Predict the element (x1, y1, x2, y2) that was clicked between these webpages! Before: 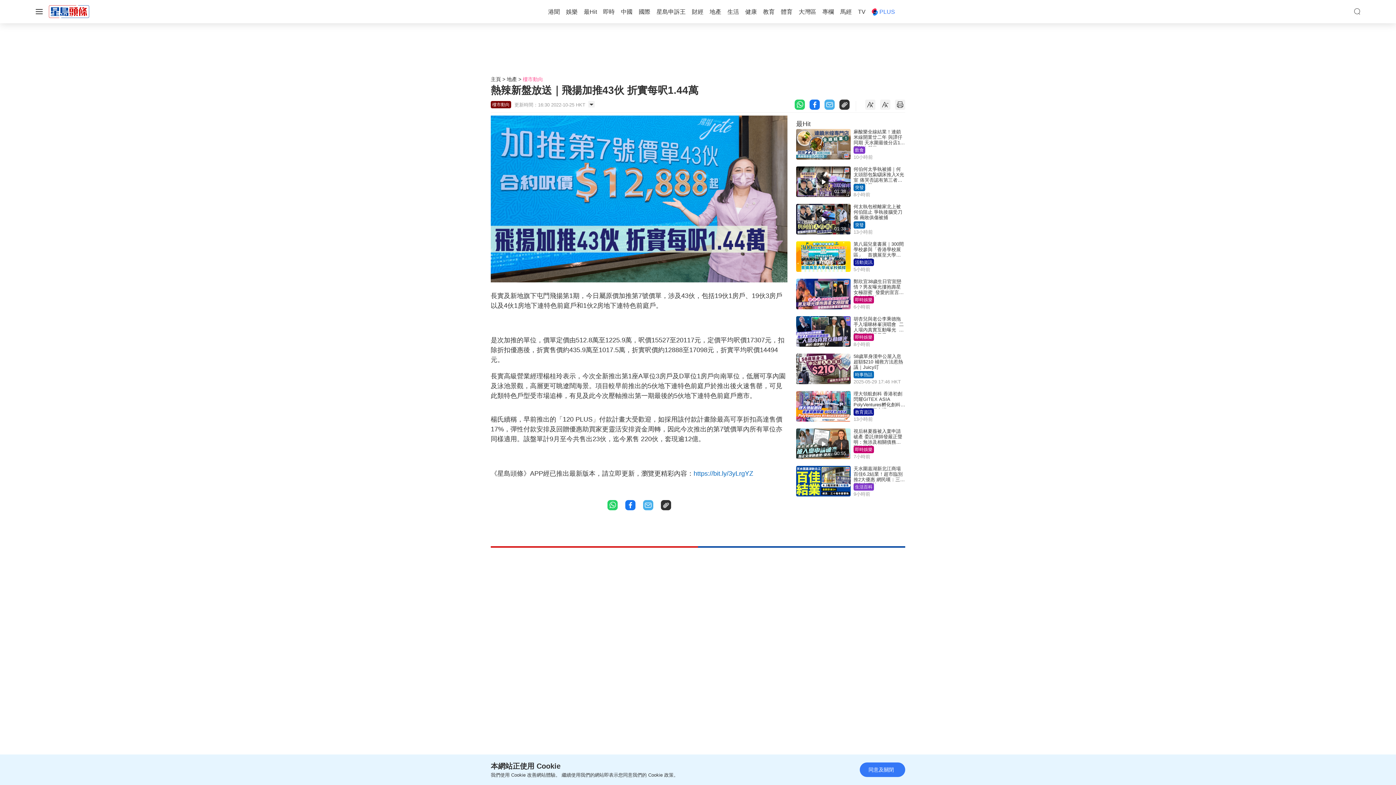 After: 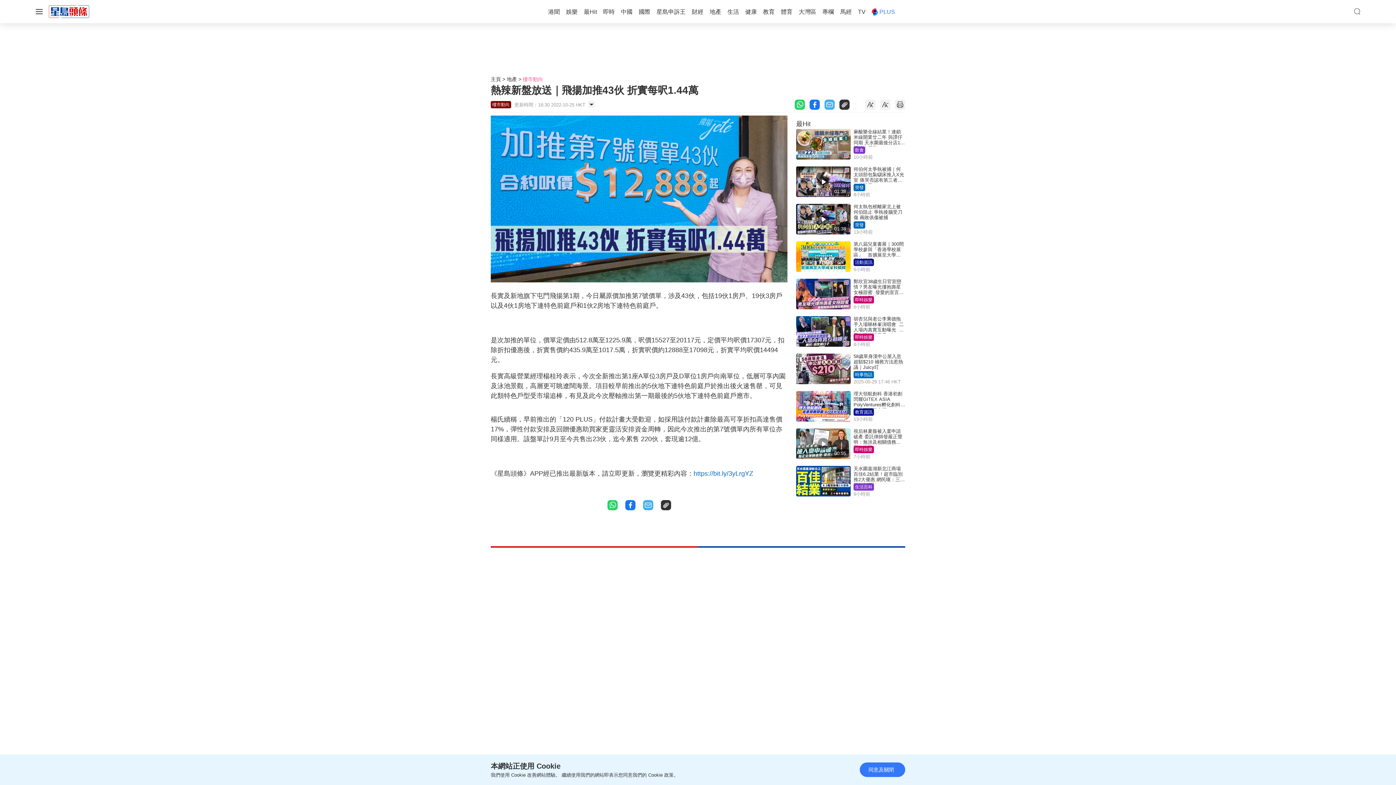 Action: bbox: (643, 501, 653, 508)